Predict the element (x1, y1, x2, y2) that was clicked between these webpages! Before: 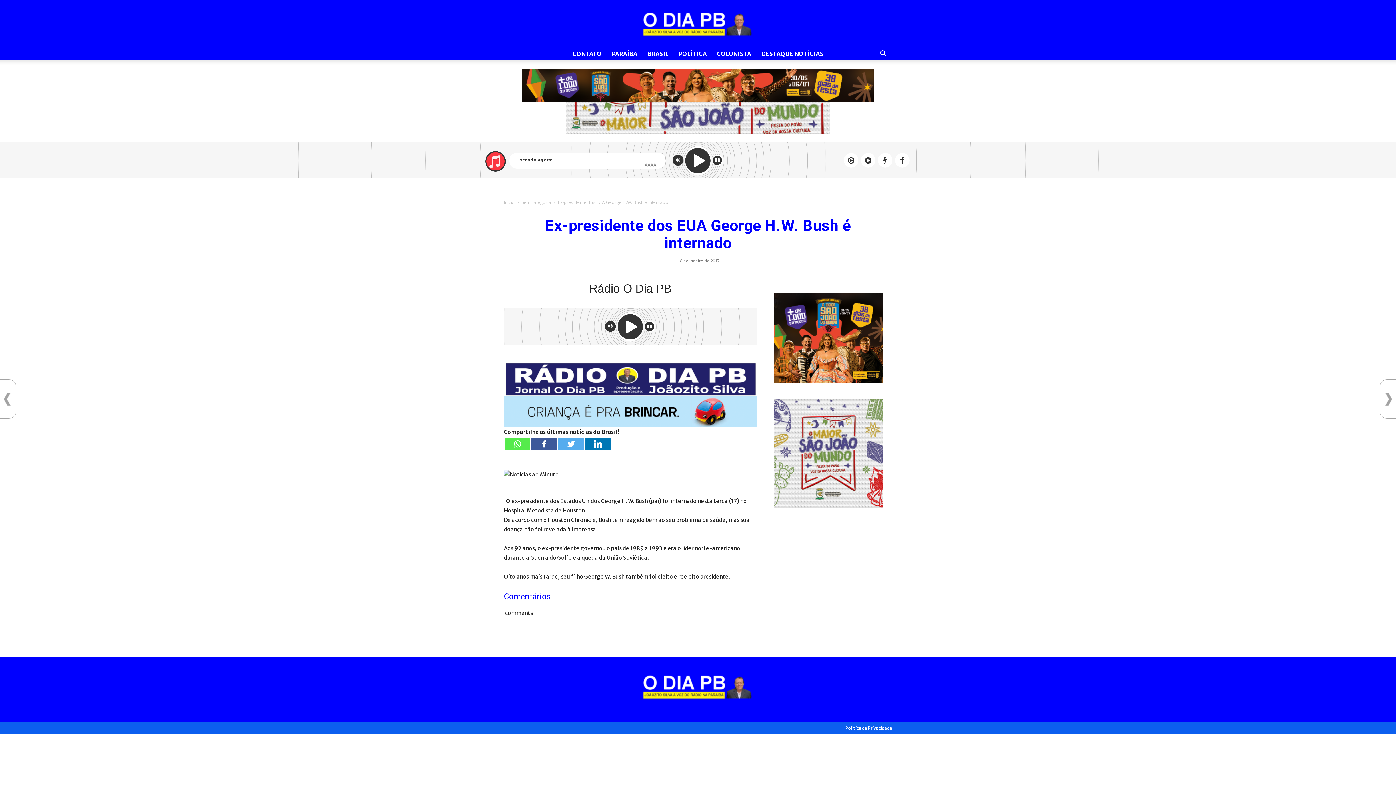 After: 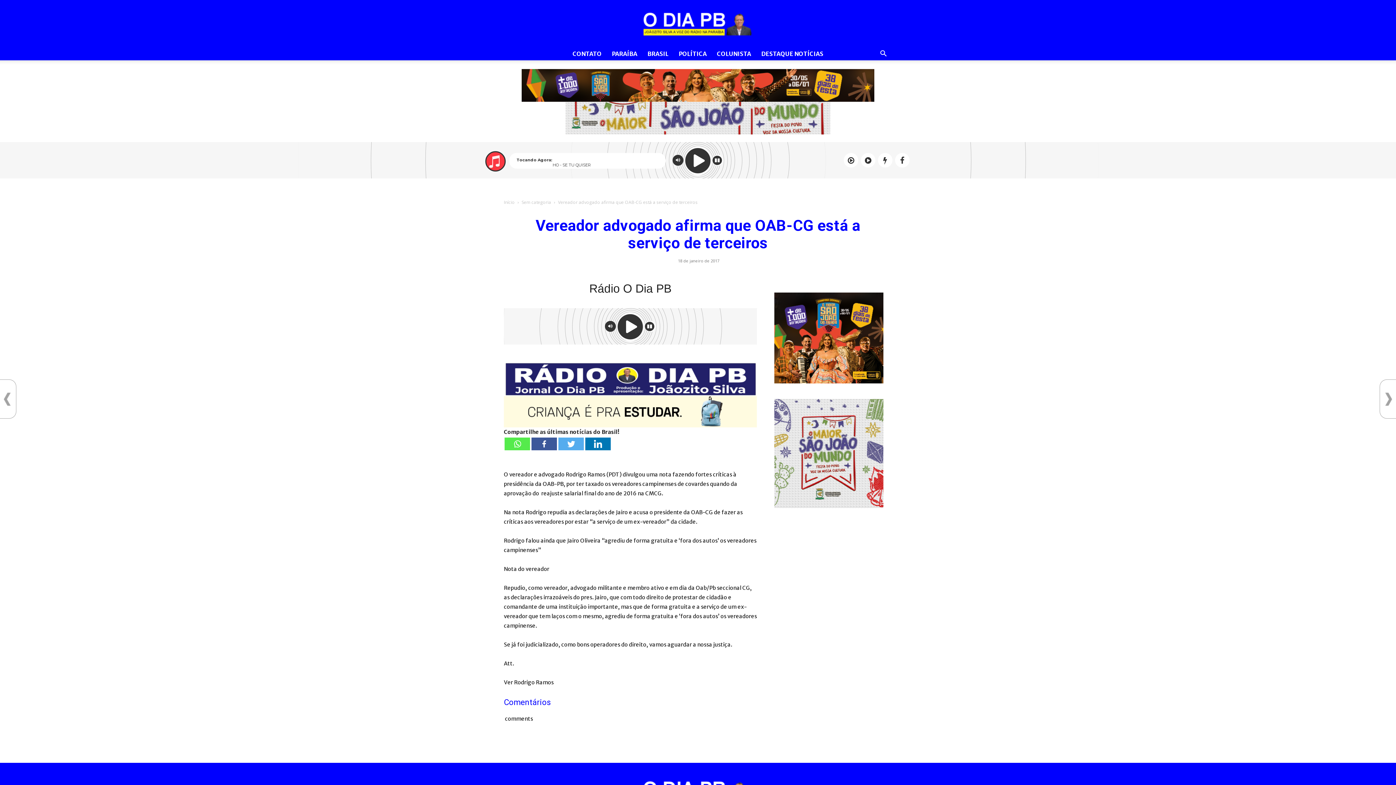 Action: bbox: (3, 392, 10, 406) label: Anterior
Vereador advogado afirma que OAB-CG está a serviço de terceiros